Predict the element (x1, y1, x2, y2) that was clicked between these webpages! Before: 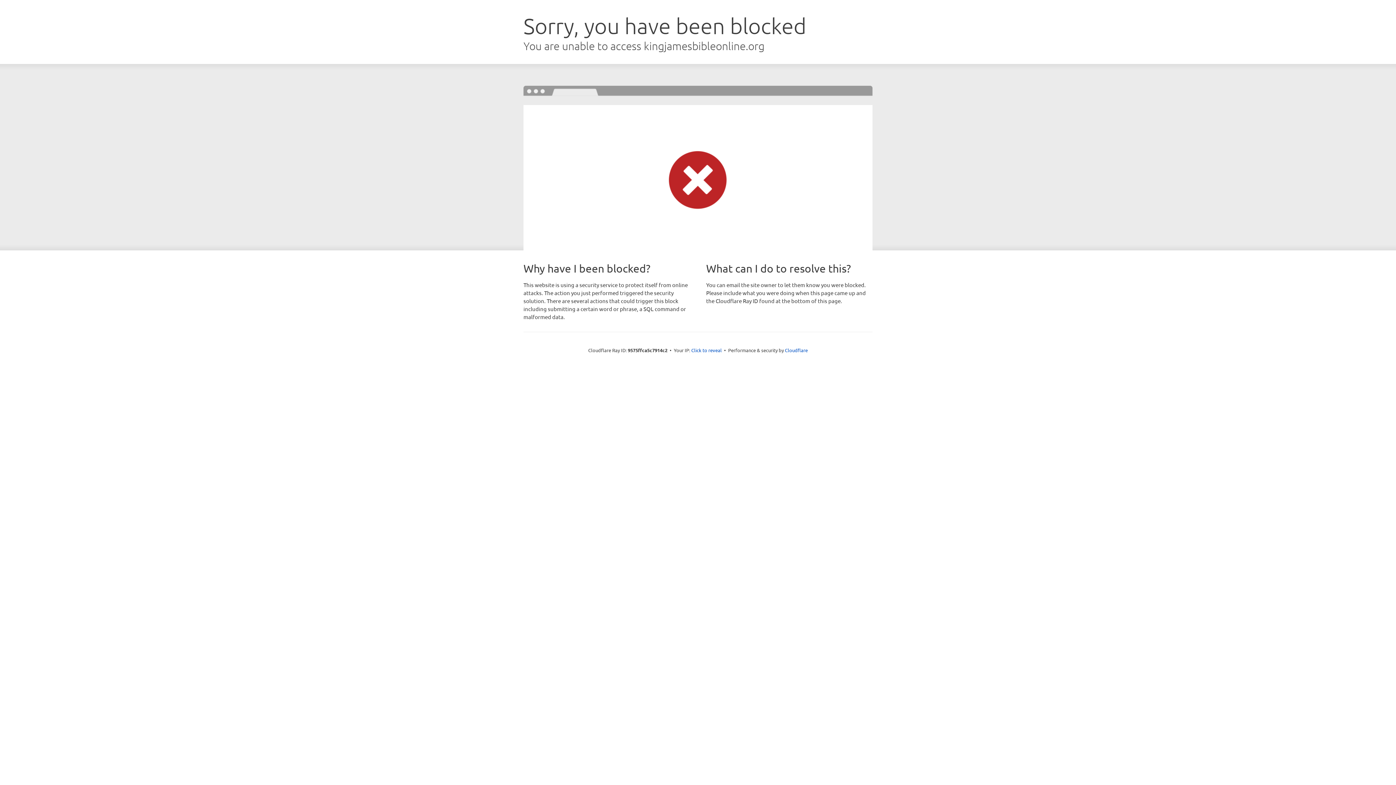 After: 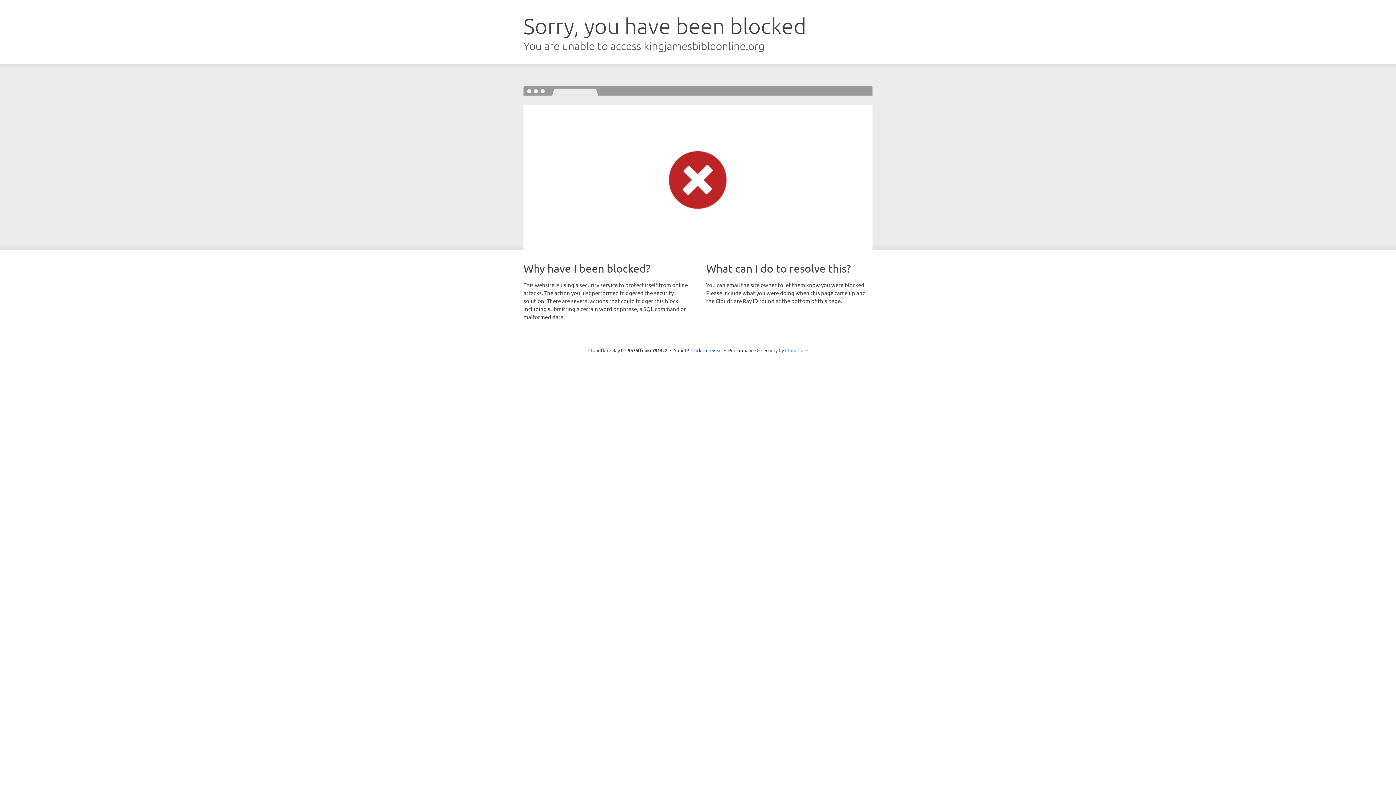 Action: label: Cloudflare bbox: (785, 347, 808, 353)